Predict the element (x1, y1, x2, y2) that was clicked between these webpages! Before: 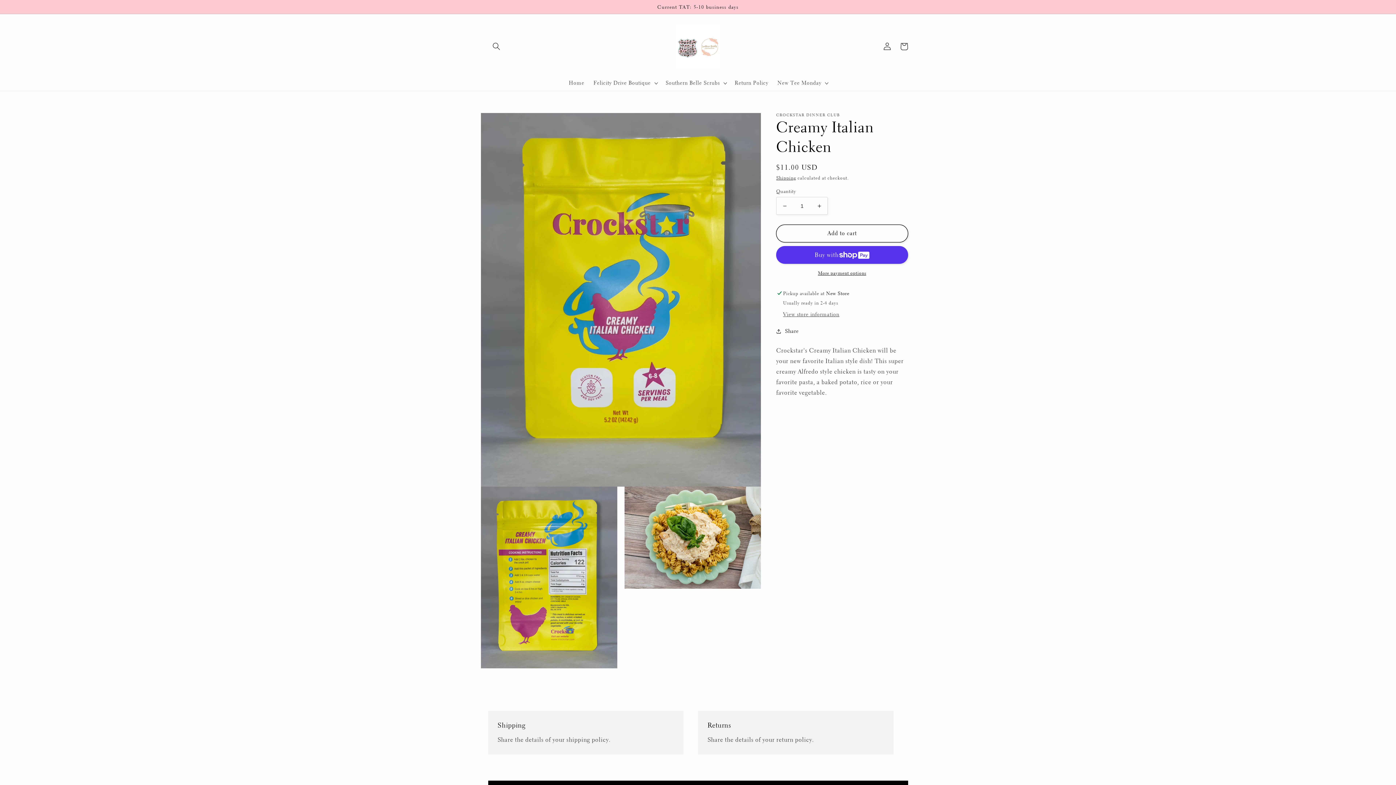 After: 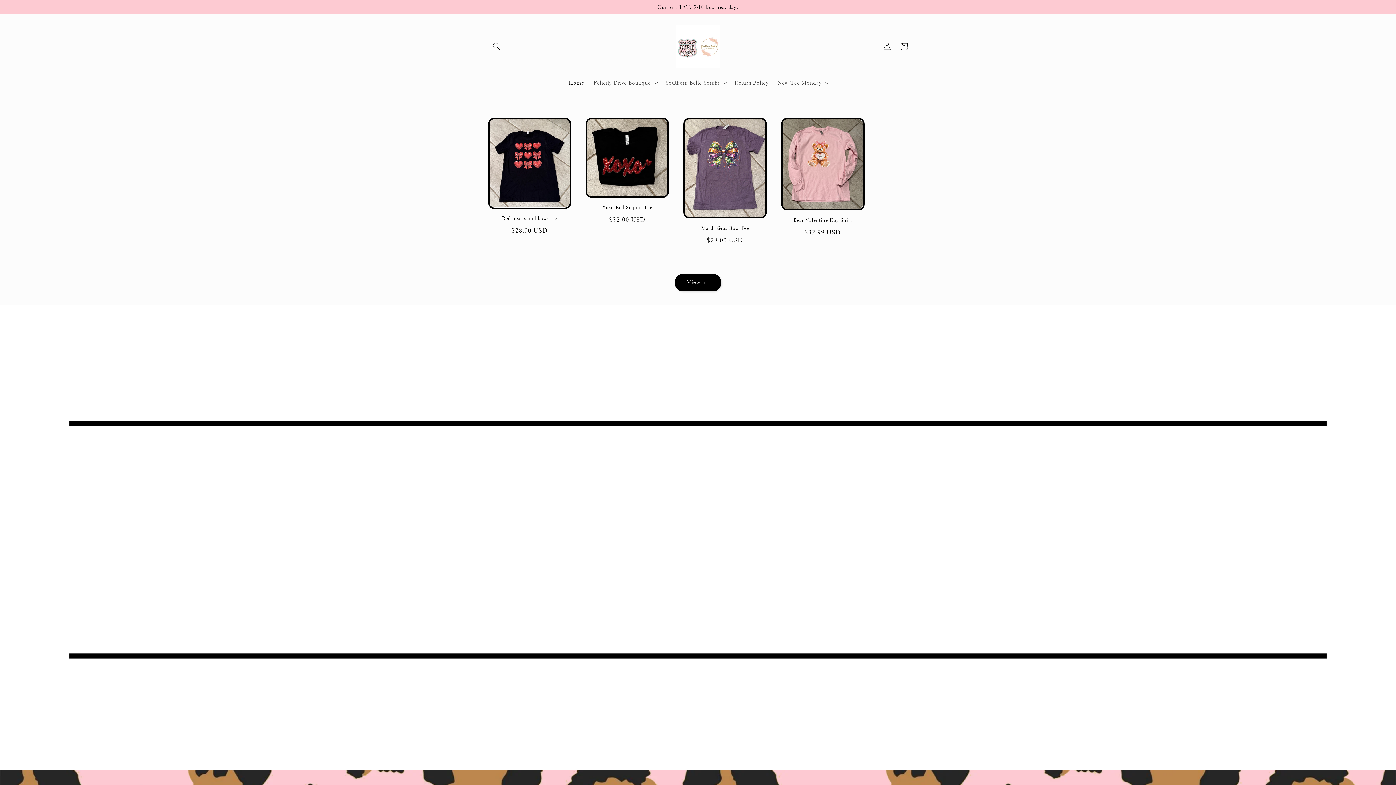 Action: bbox: (673, 21, 722, 71)